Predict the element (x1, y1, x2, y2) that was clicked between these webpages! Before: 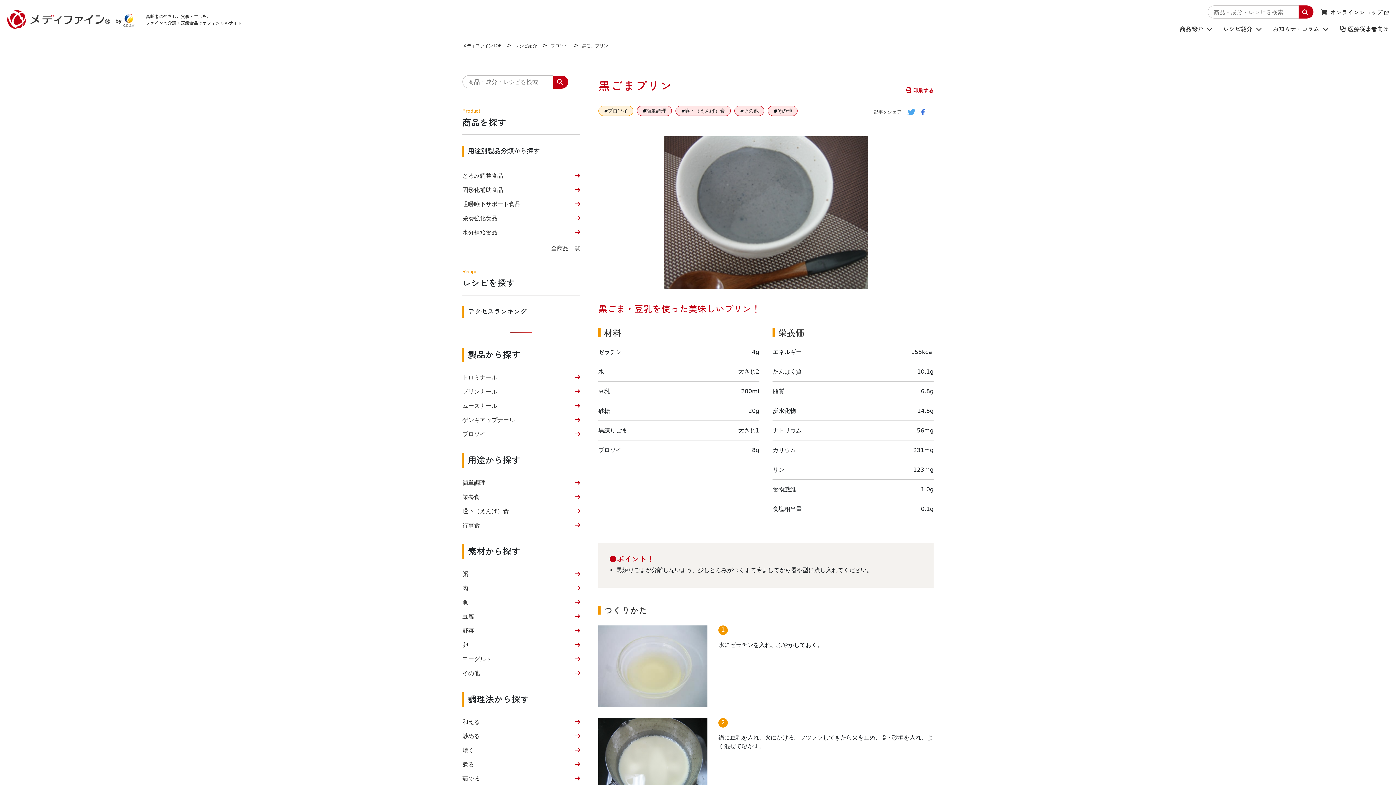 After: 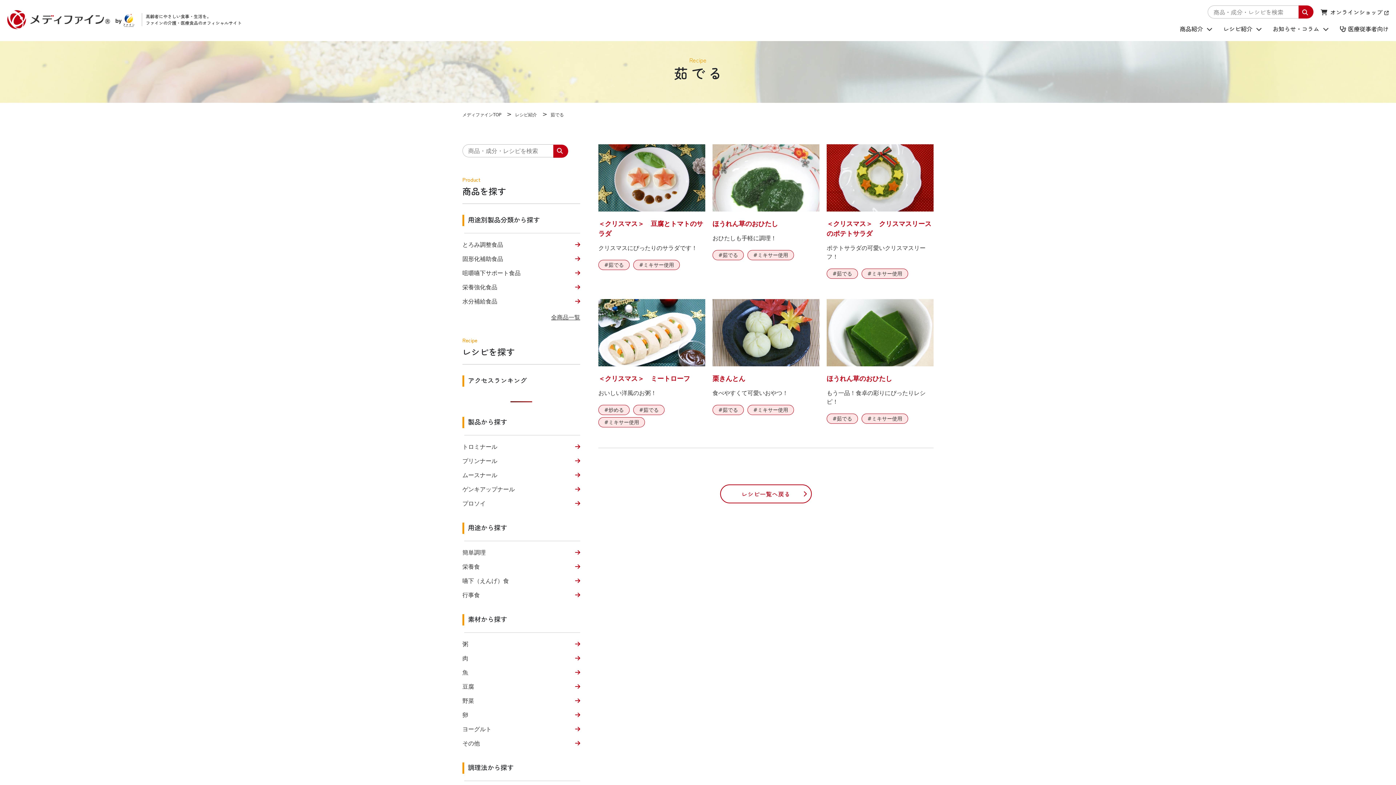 Action: label: 茹でる bbox: (462, 774, 580, 783)